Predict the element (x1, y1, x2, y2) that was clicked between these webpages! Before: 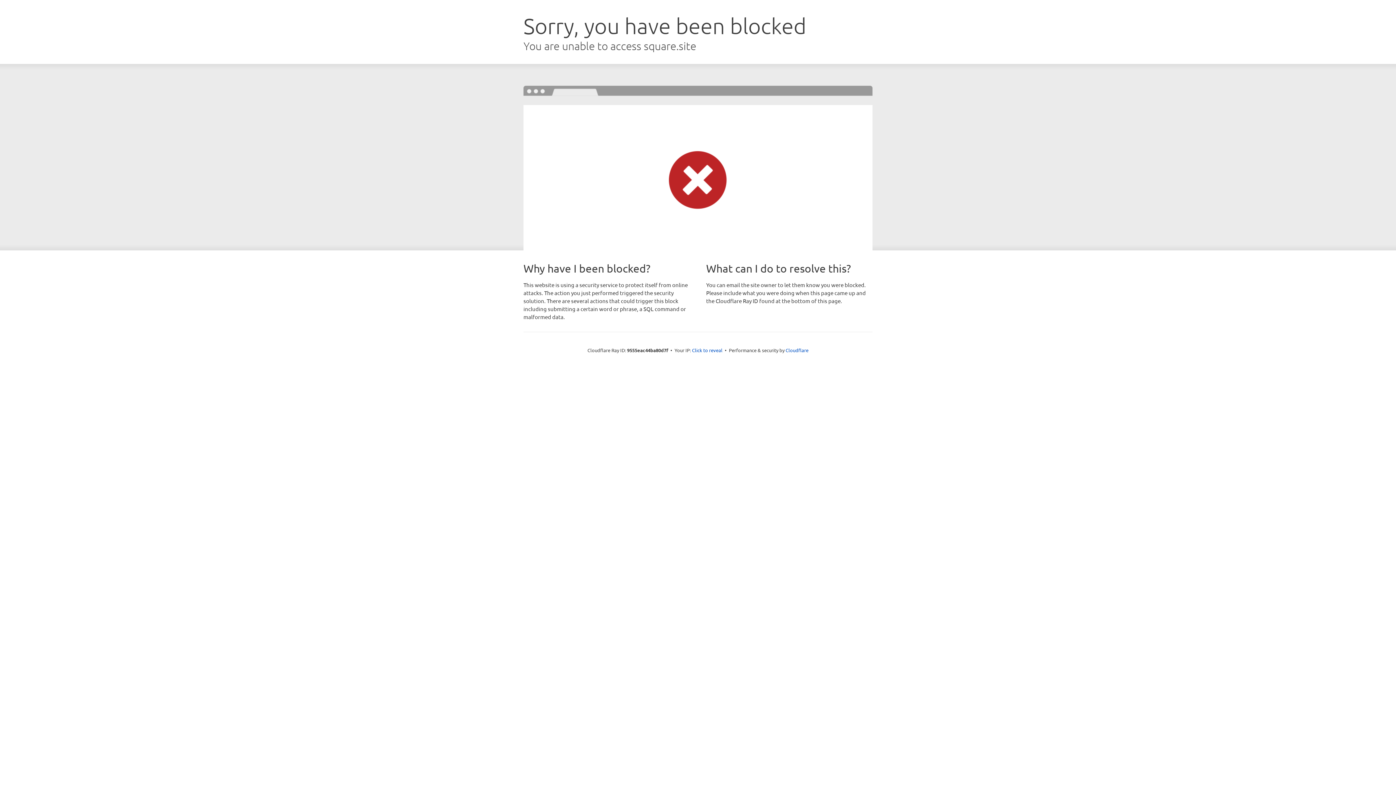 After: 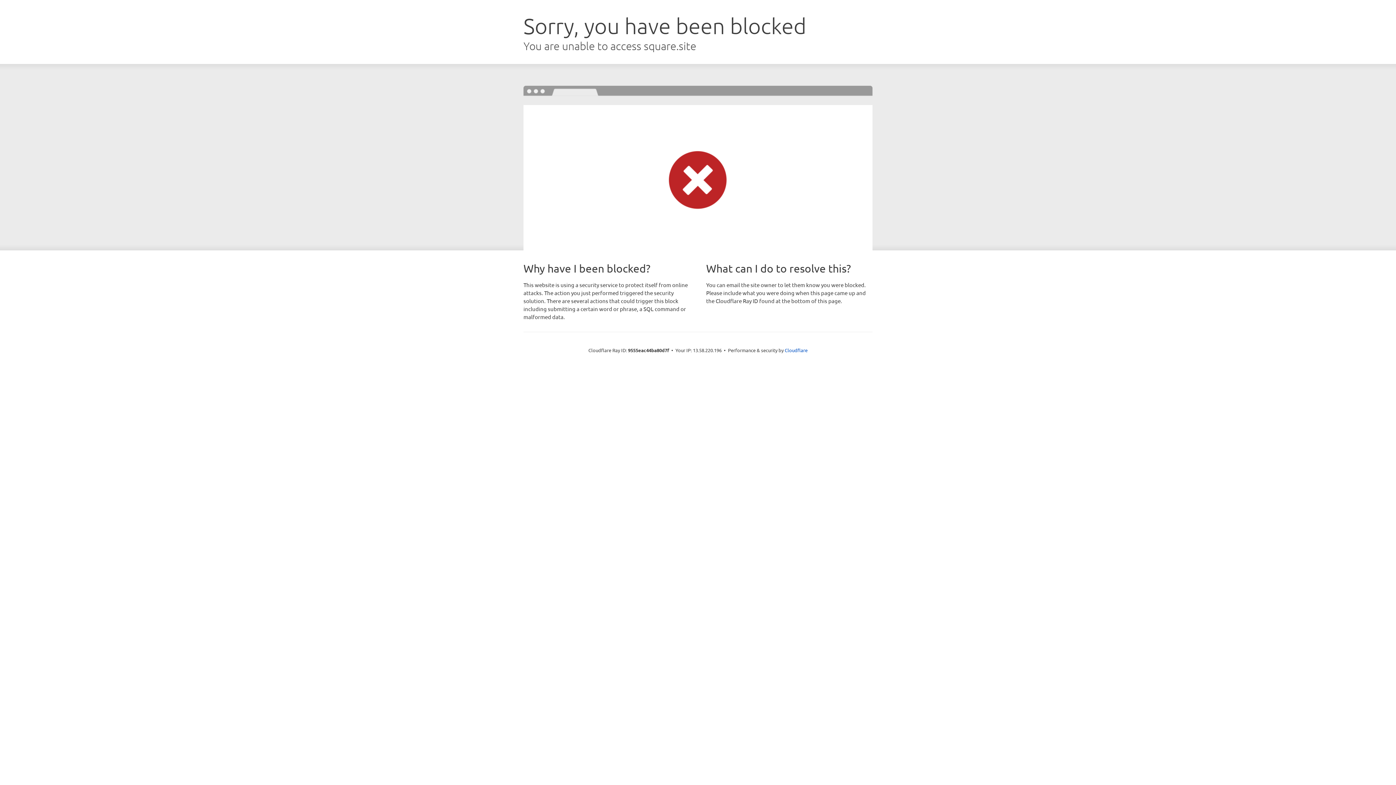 Action: label: Click to reveal bbox: (692, 346, 722, 353)